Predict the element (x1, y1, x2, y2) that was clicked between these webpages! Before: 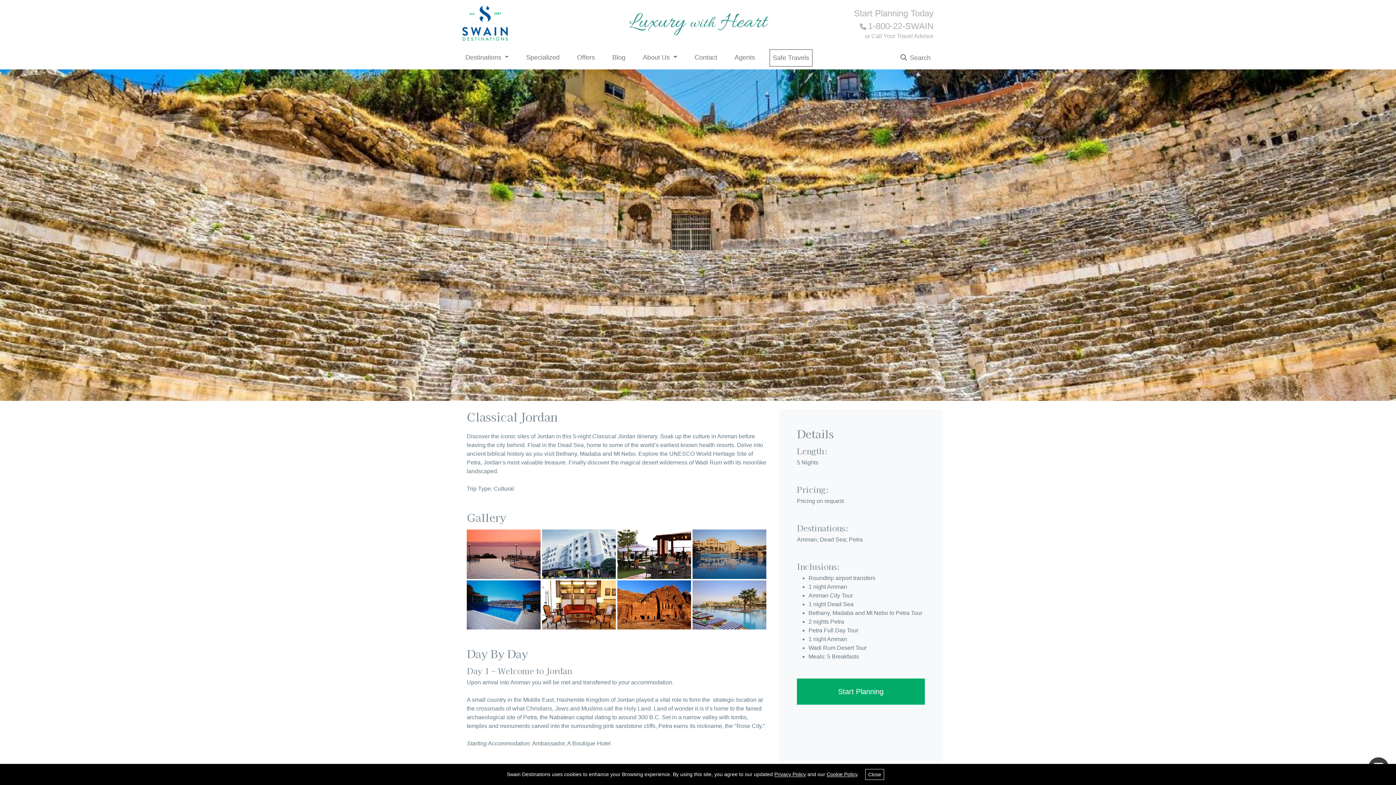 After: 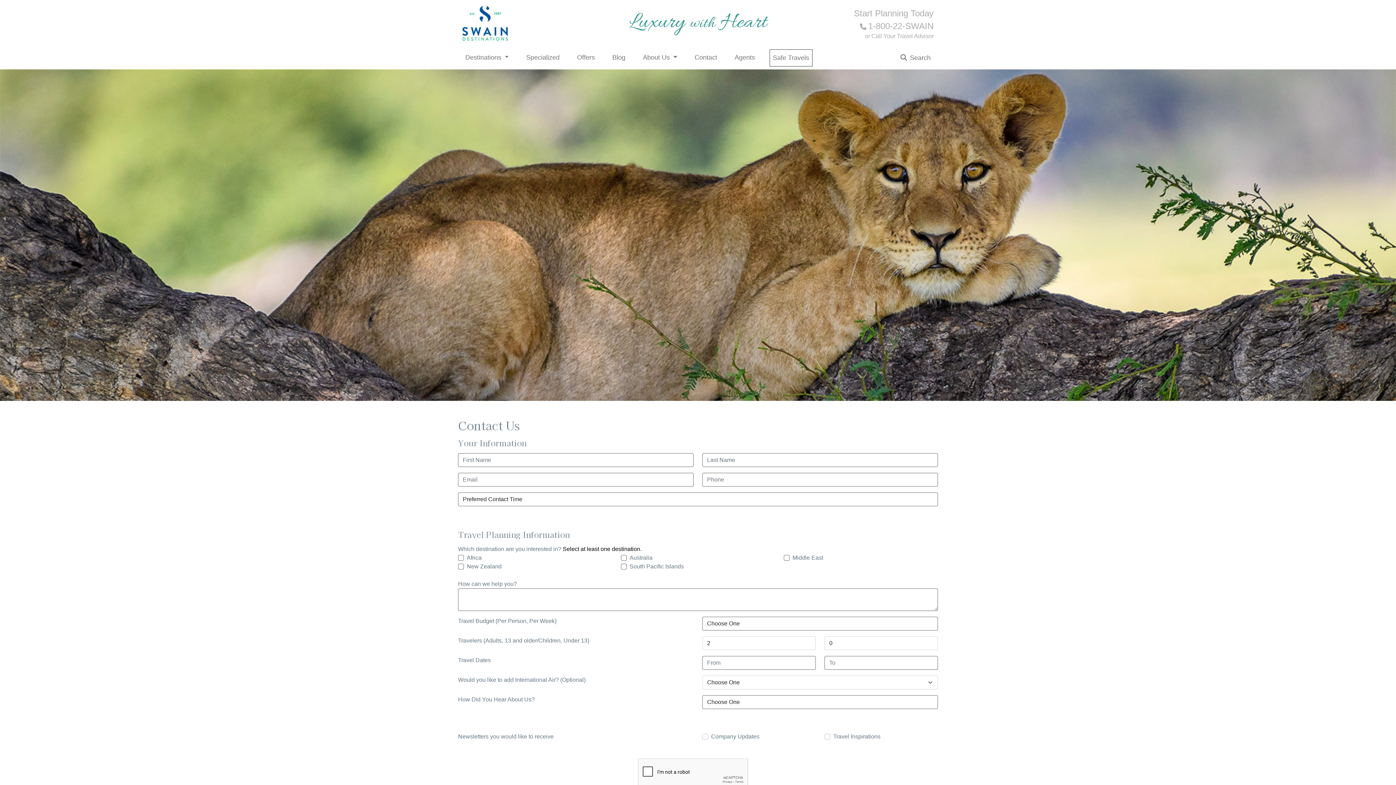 Action: label: Start Planning bbox: (797, 678, 925, 705)